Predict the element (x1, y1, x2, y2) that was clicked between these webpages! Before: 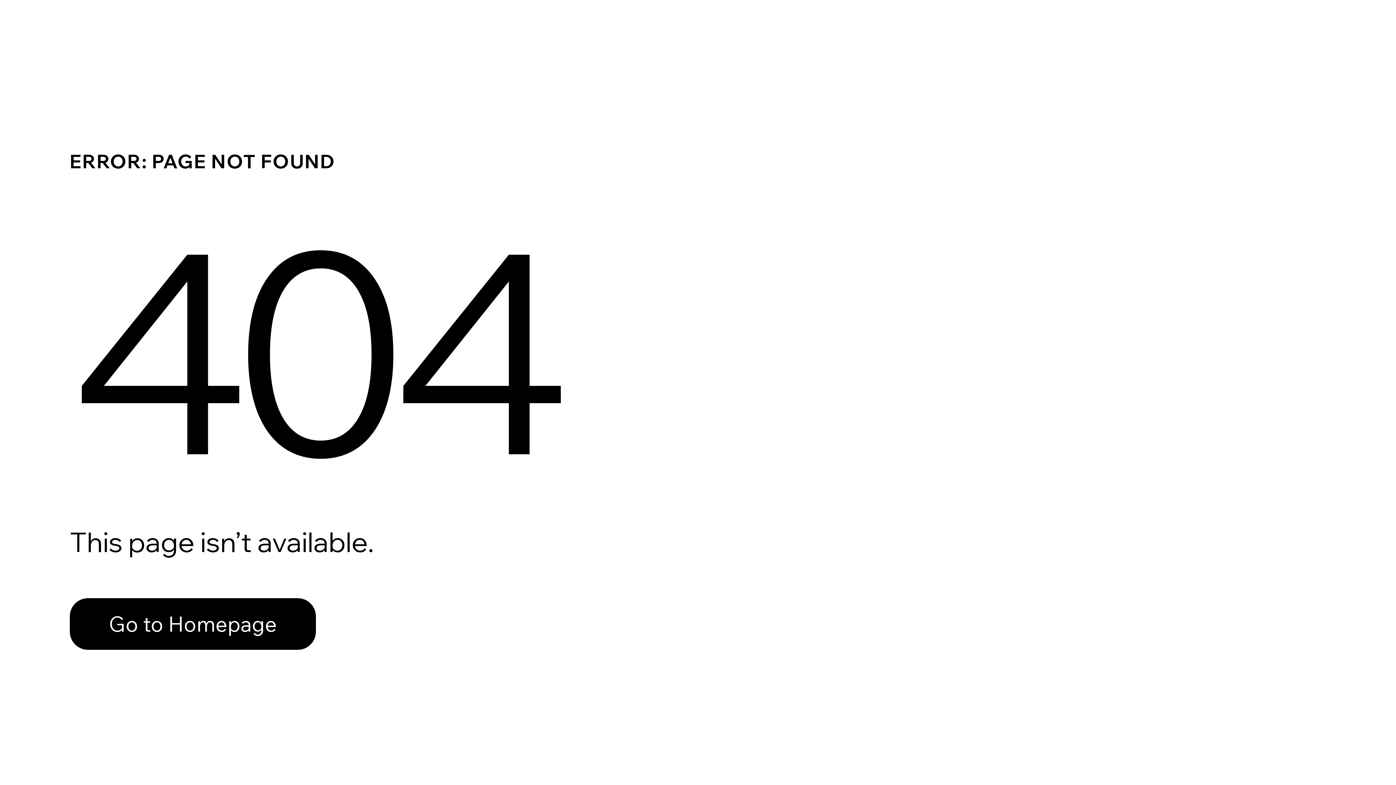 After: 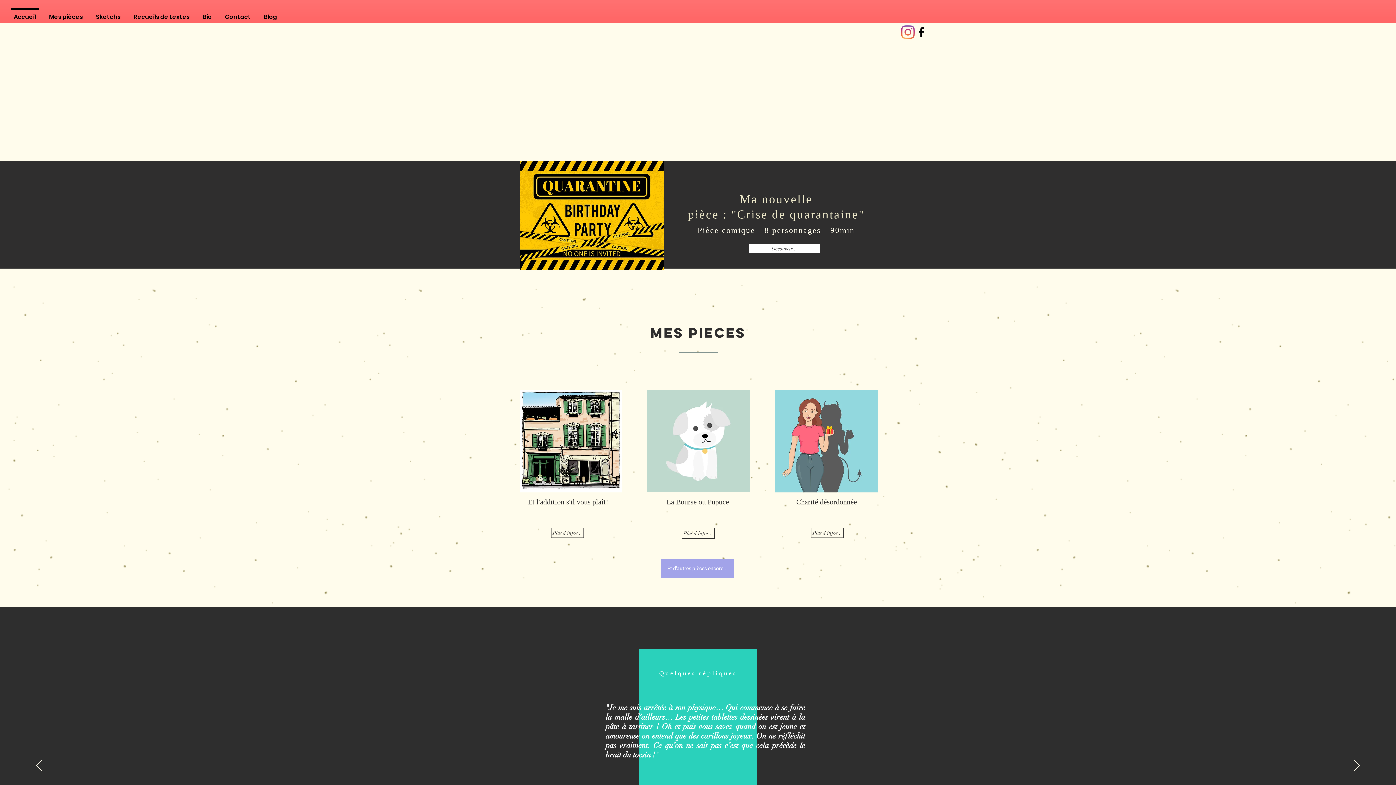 Action: label: Go to Homepage bbox: (69, 598, 316, 650)